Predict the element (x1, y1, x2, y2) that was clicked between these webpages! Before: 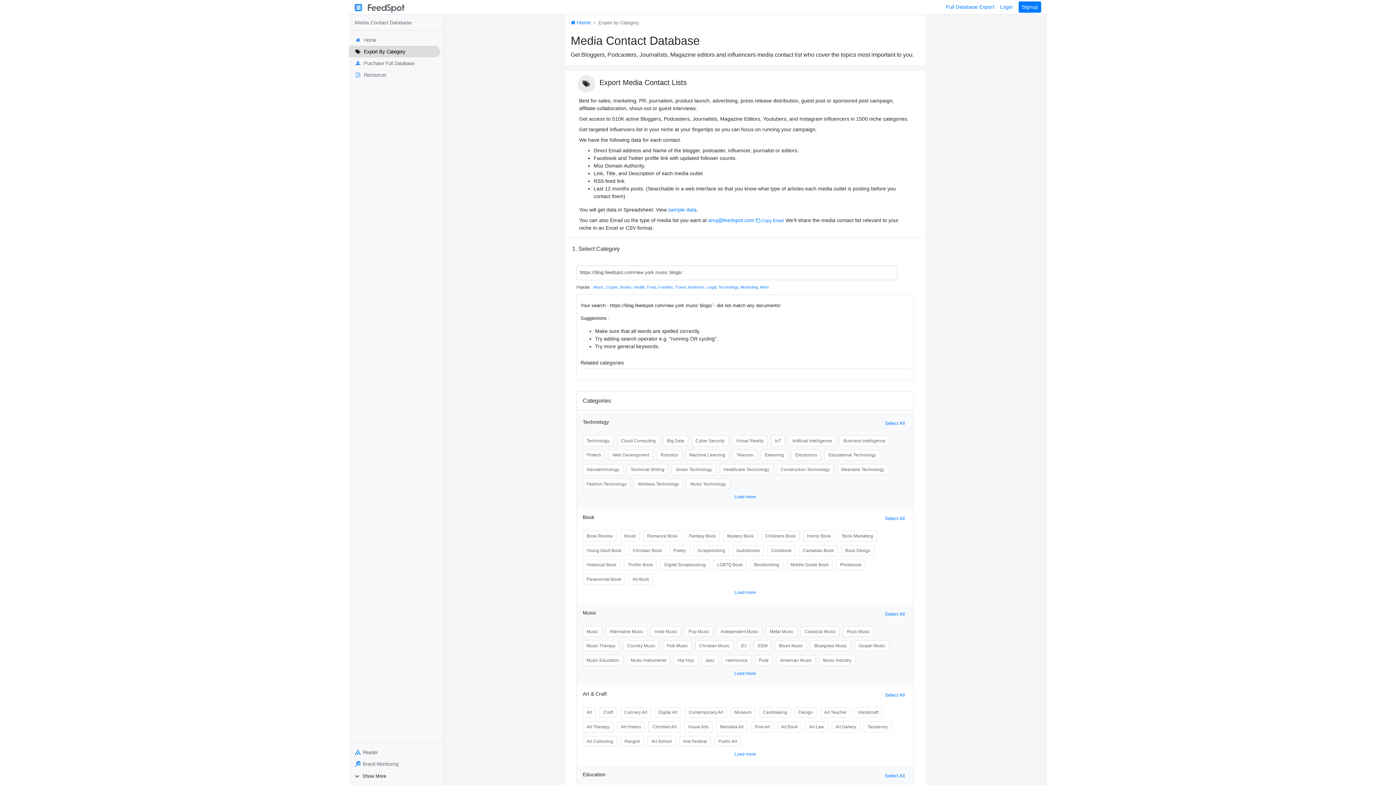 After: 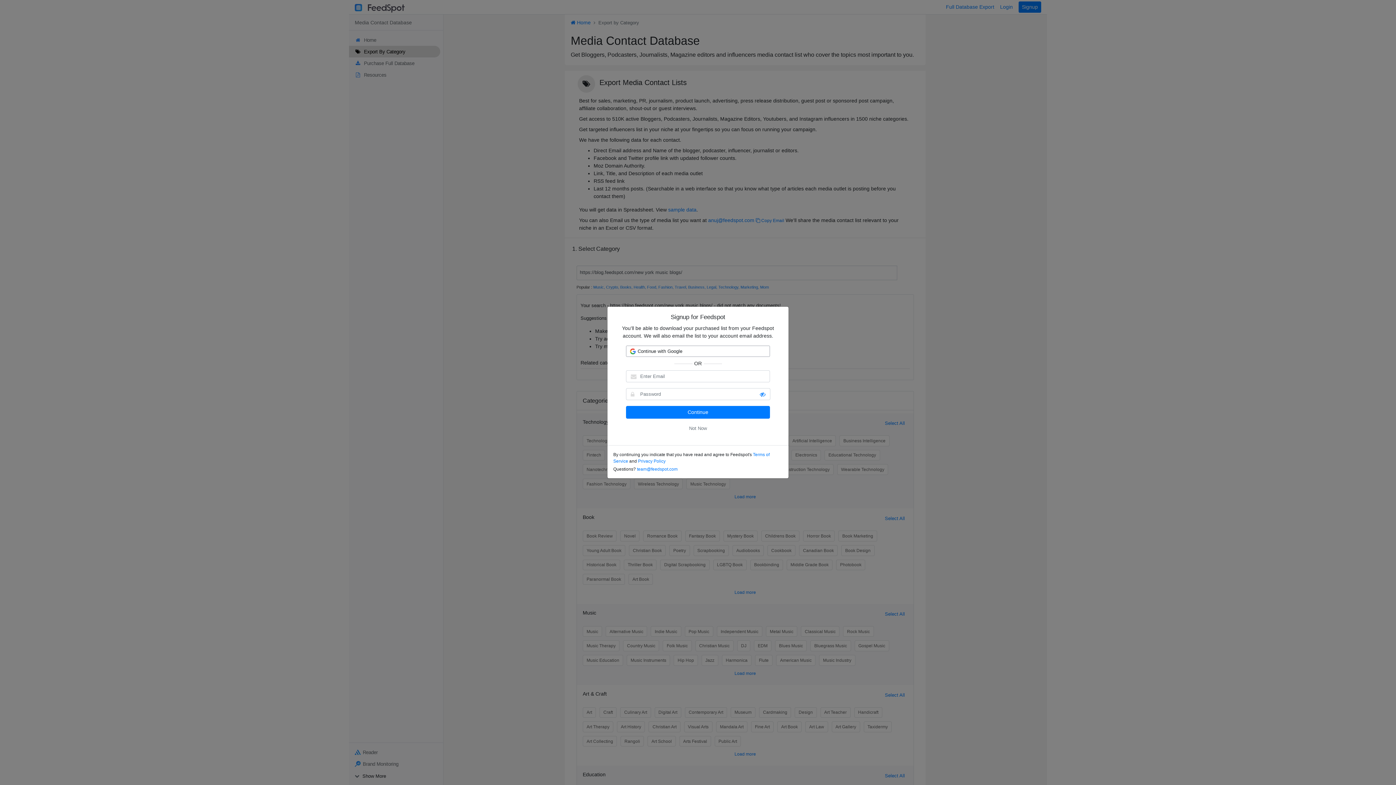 Action: bbox: (1018, 1, 1041, 12) label: Signup